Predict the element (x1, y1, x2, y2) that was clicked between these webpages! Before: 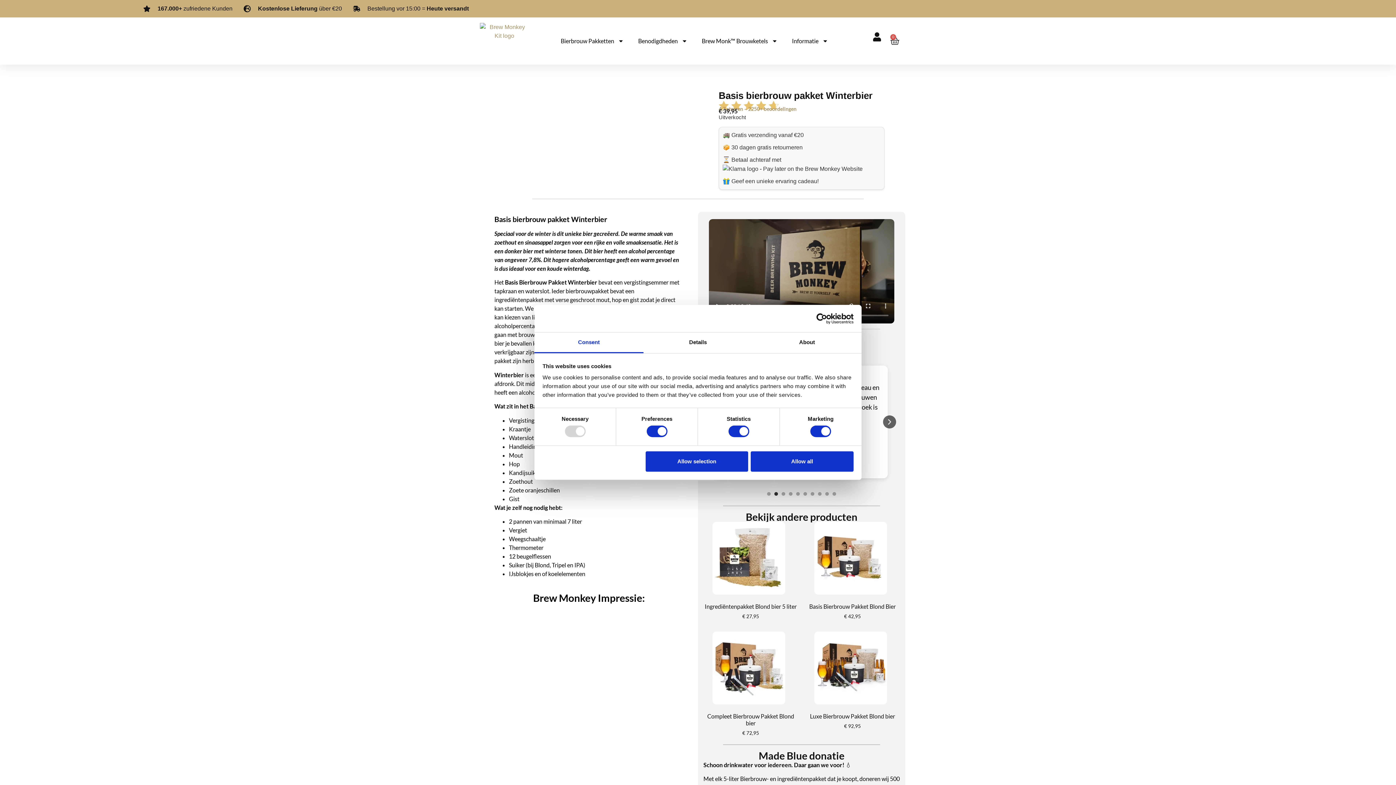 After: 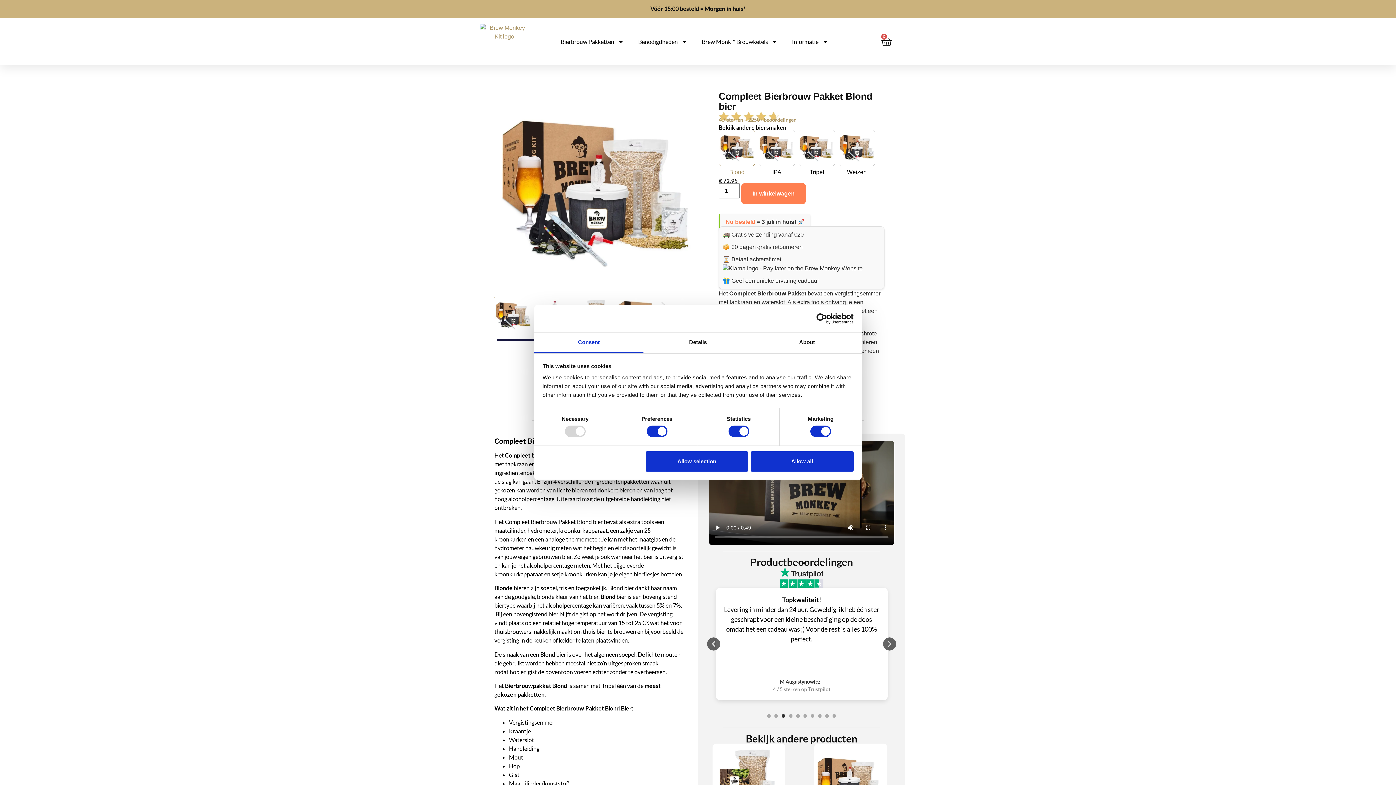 Action: label: Compleet Bierbrouw Pakket Blond bier
€ 72,95 bbox: (703, 631, 798, 736)